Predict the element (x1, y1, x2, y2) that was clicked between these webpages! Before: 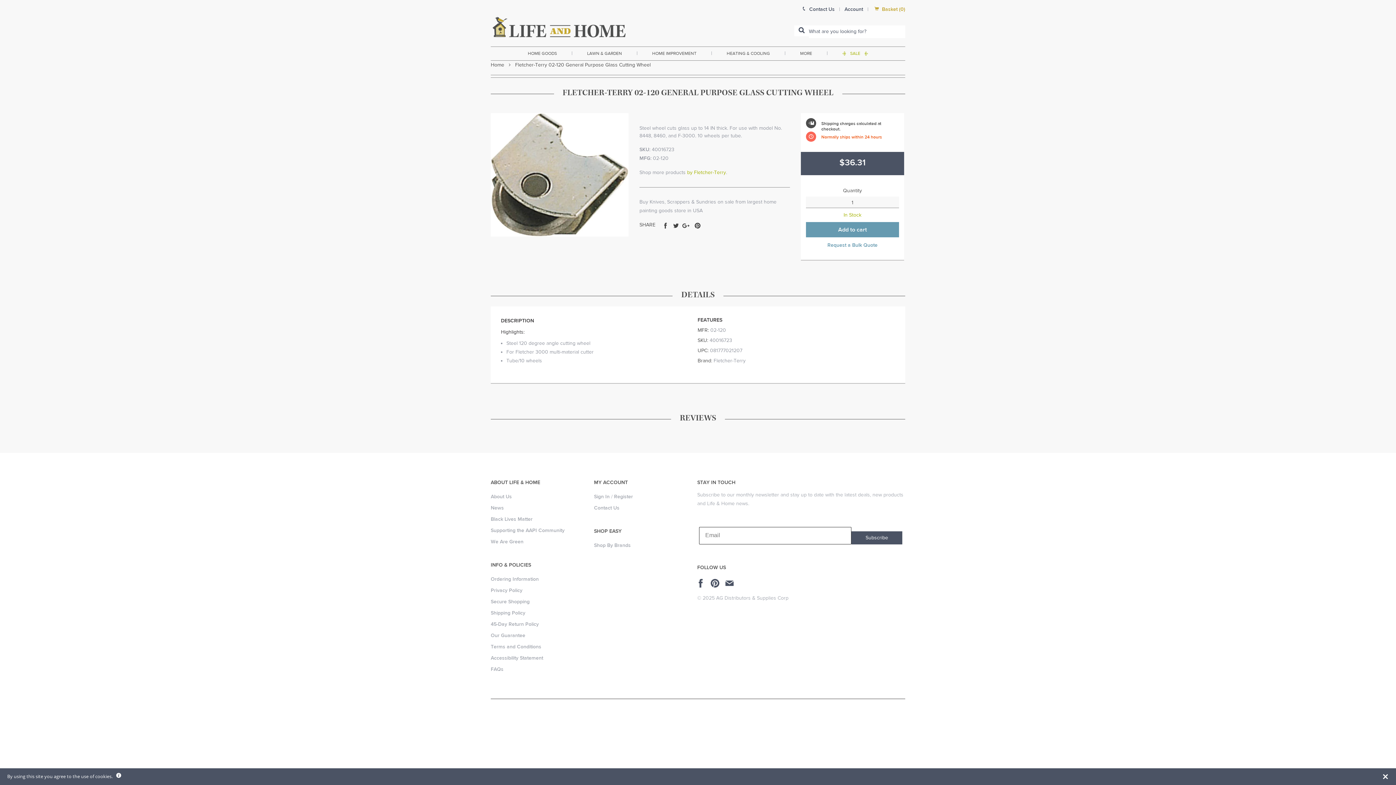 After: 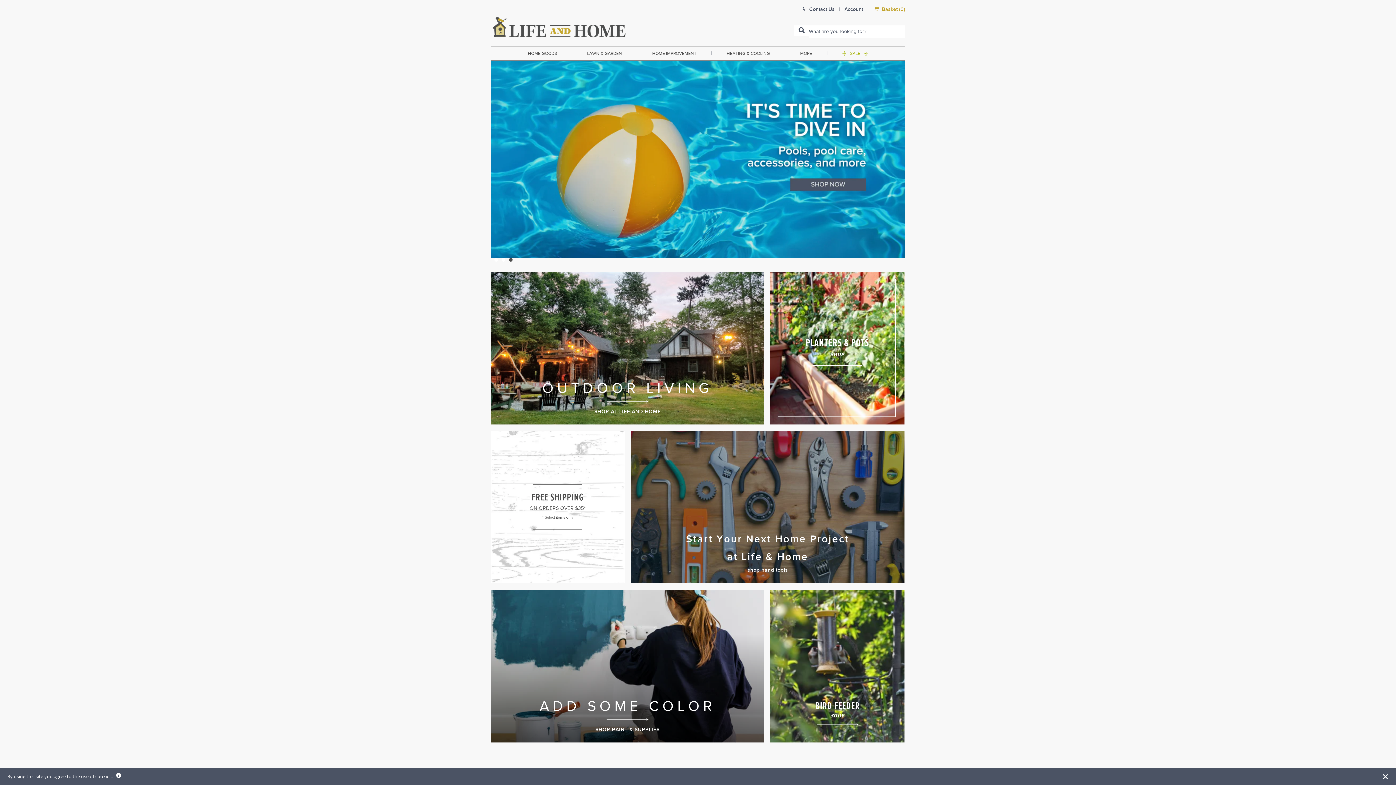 Action: bbox: (490, 15, 627, 38)